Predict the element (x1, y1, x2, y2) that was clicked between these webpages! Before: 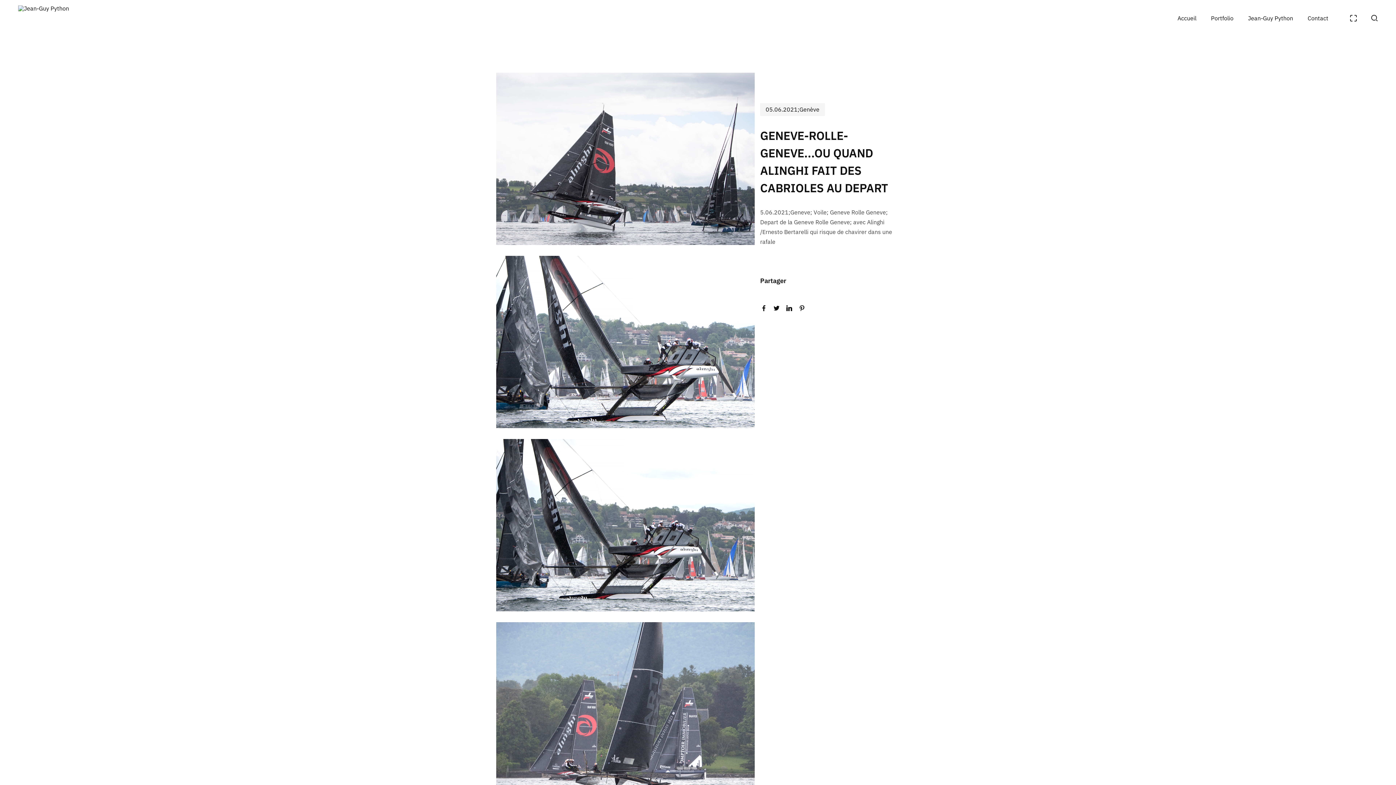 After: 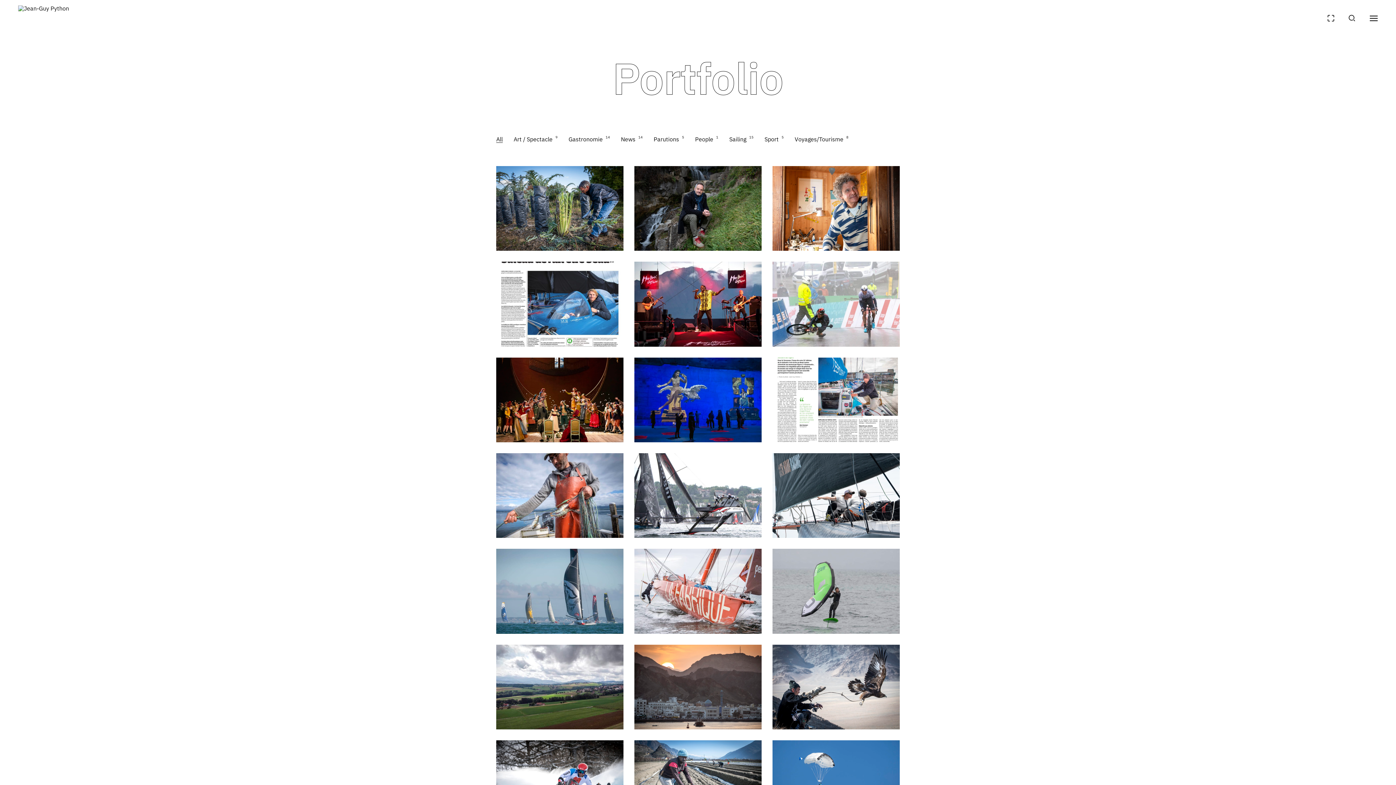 Action: label: Portfolio bbox: (1211, 13, 1233, 23)